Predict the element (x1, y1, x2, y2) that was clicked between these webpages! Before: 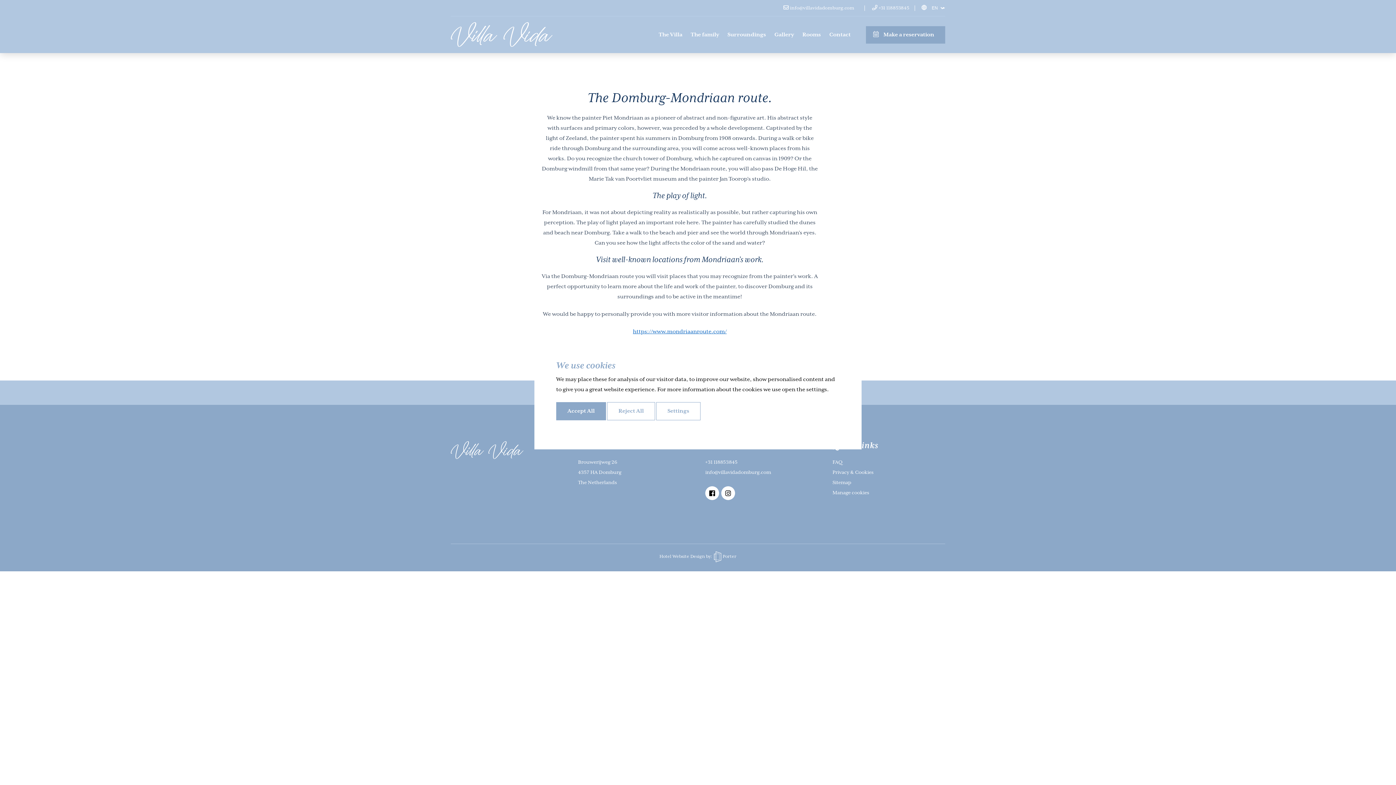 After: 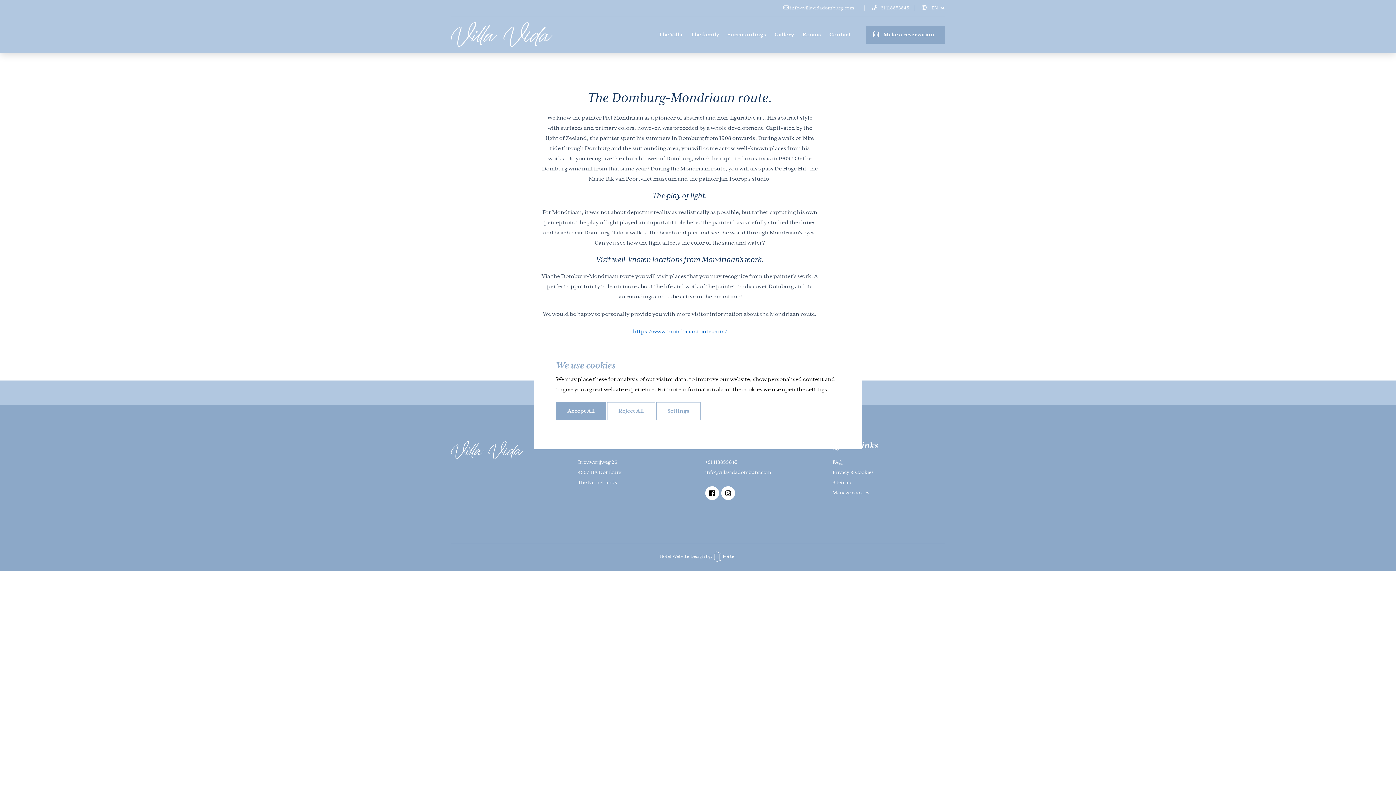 Action: bbox: (713, 554, 736, 559) label:  Porter